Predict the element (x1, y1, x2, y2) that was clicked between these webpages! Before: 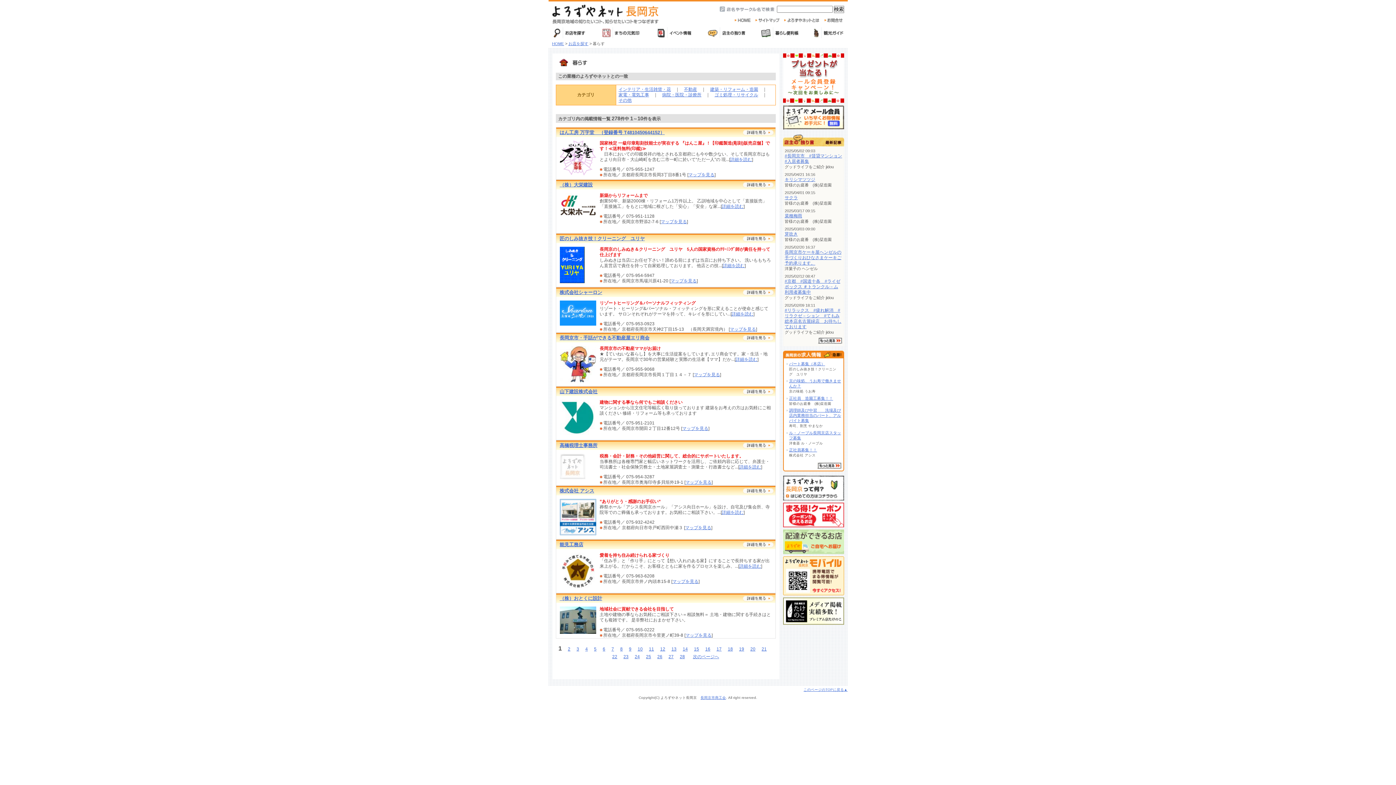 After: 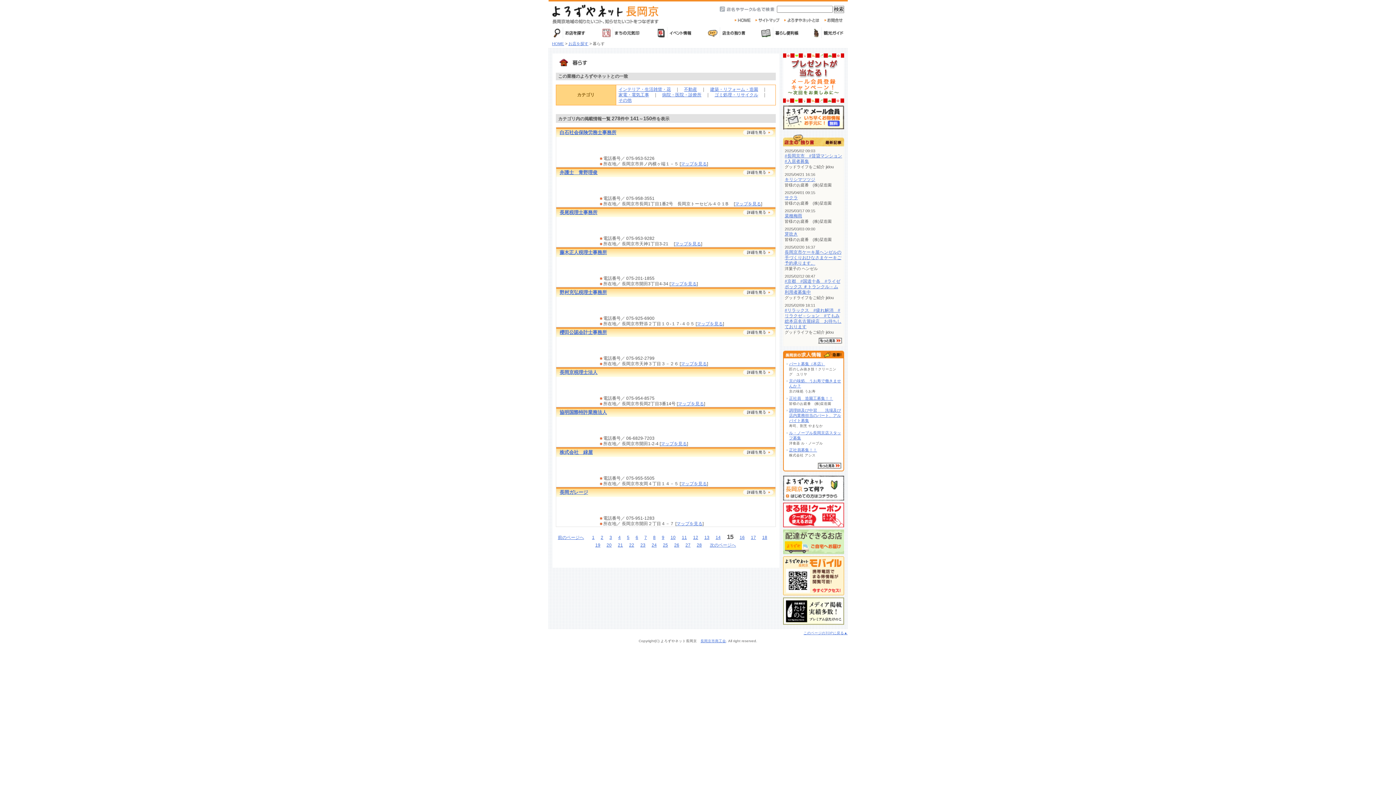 Action: bbox: (694, 646, 699, 651) label: 15